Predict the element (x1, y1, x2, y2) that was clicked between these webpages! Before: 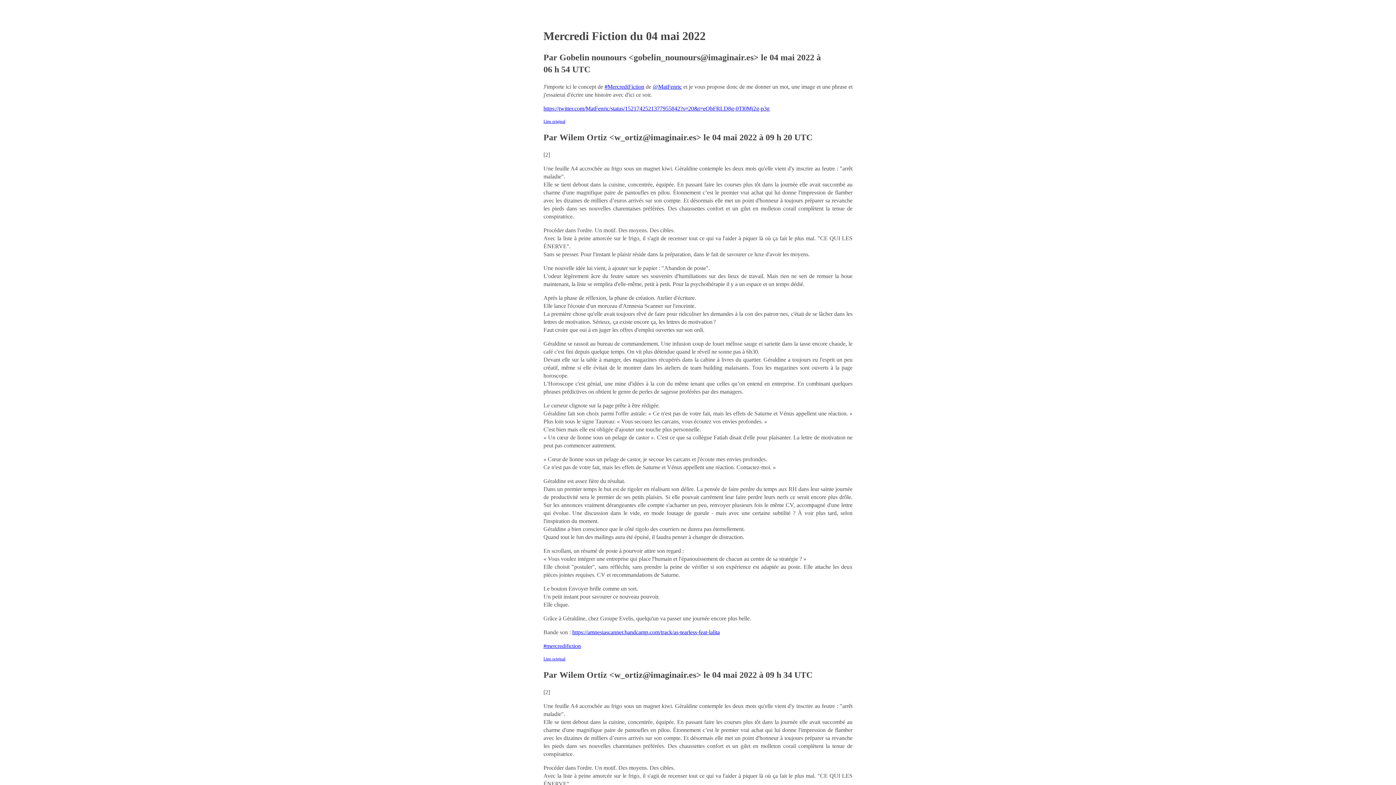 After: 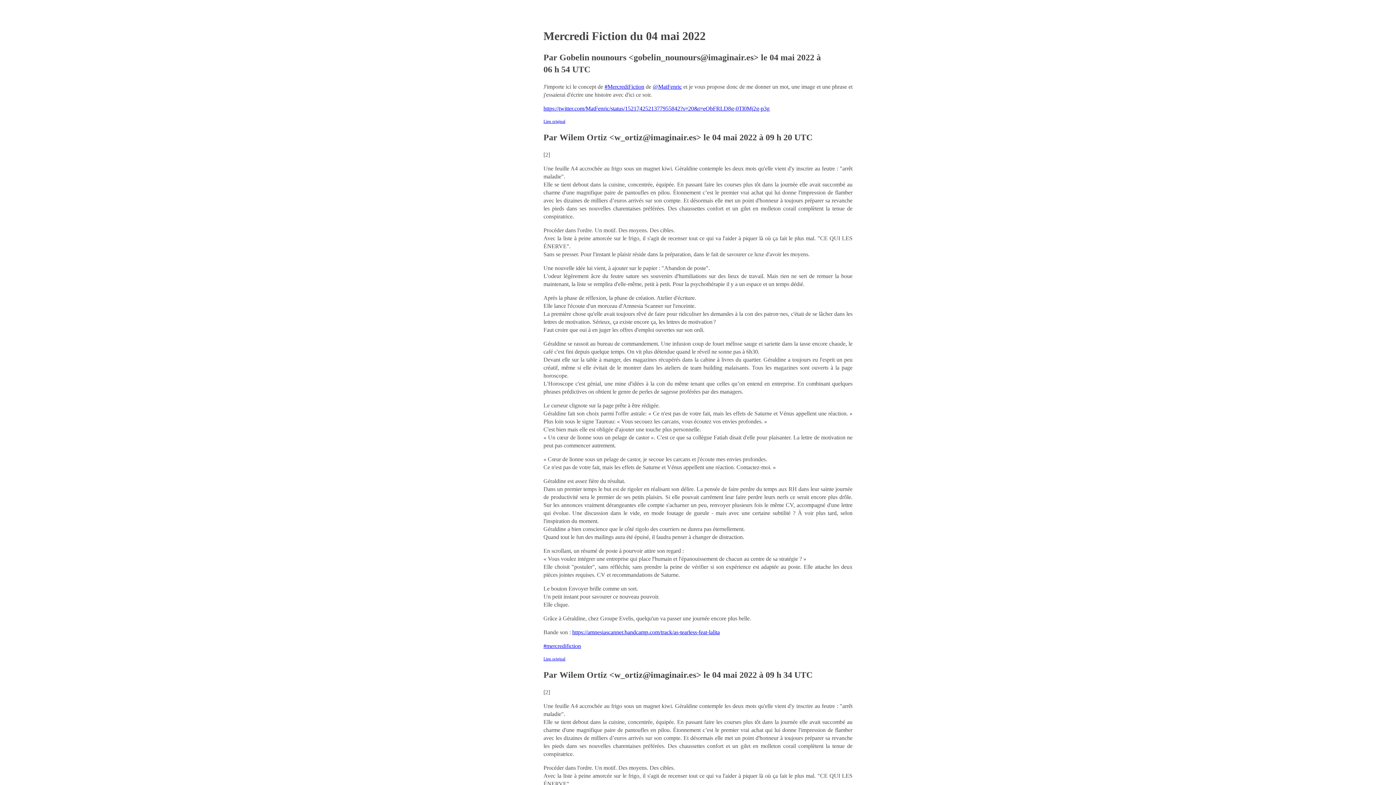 Action: bbox: (572, 629, 720, 635) label: https://amnesiascanner.bandcamp.com/track/as-tearless-feat-lalita